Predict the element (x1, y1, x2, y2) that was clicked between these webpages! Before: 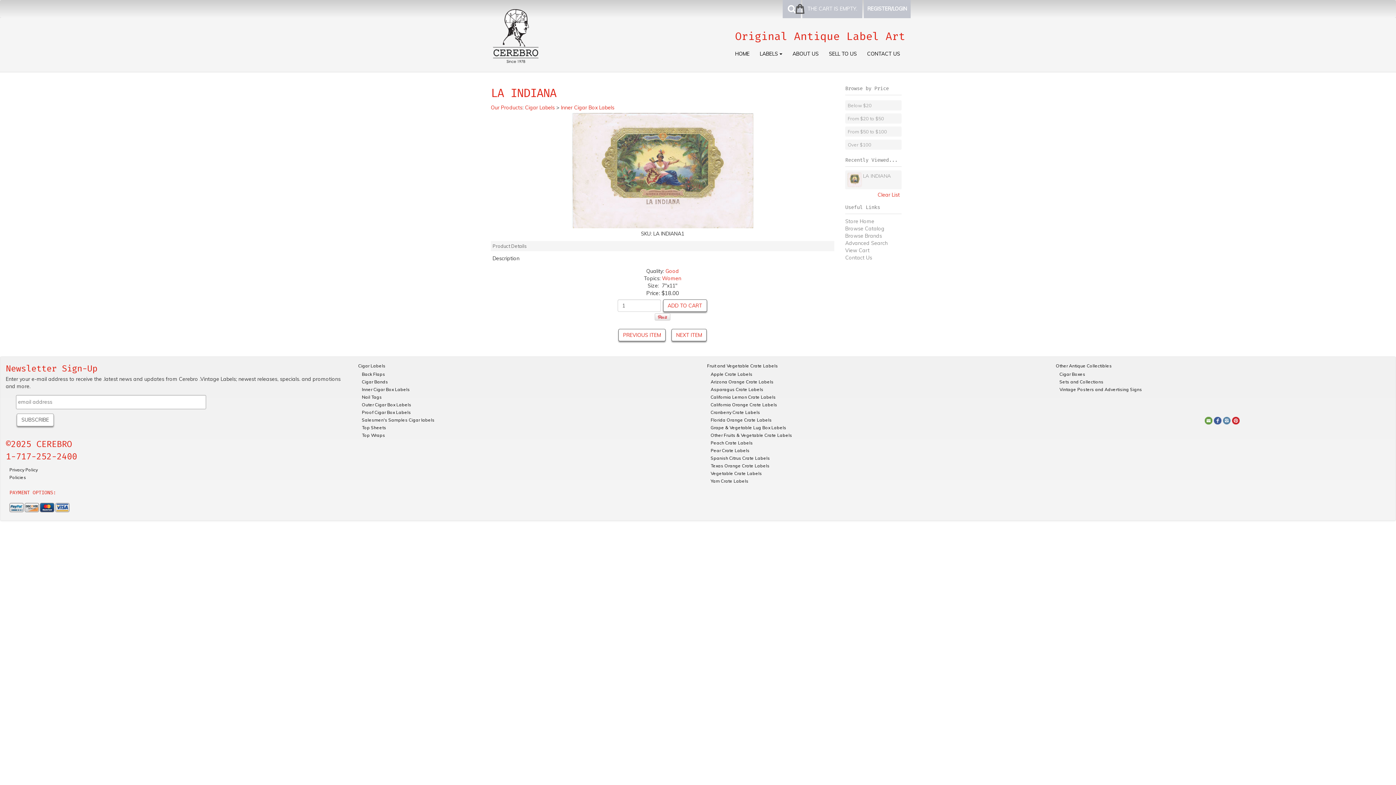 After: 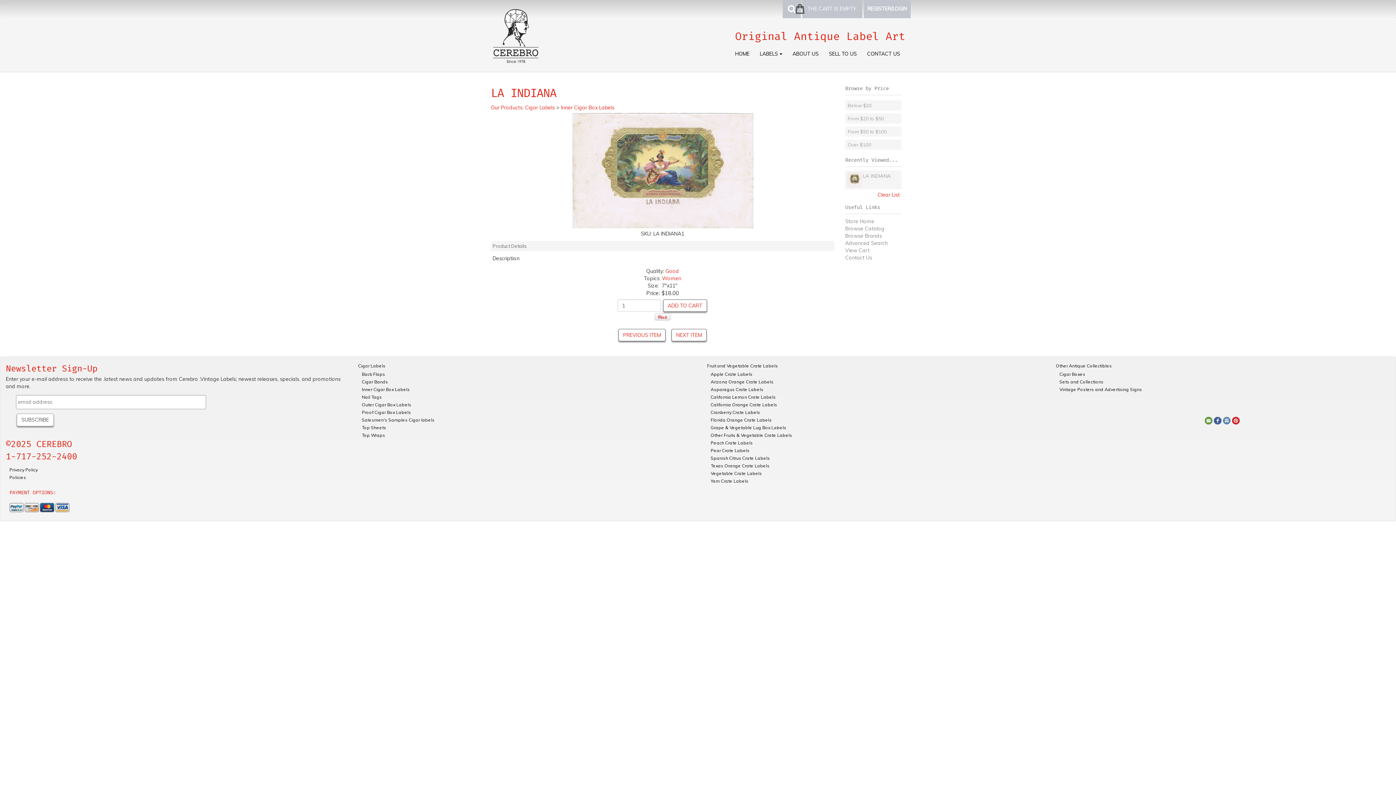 Action: bbox: (654, 313, 670, 320)